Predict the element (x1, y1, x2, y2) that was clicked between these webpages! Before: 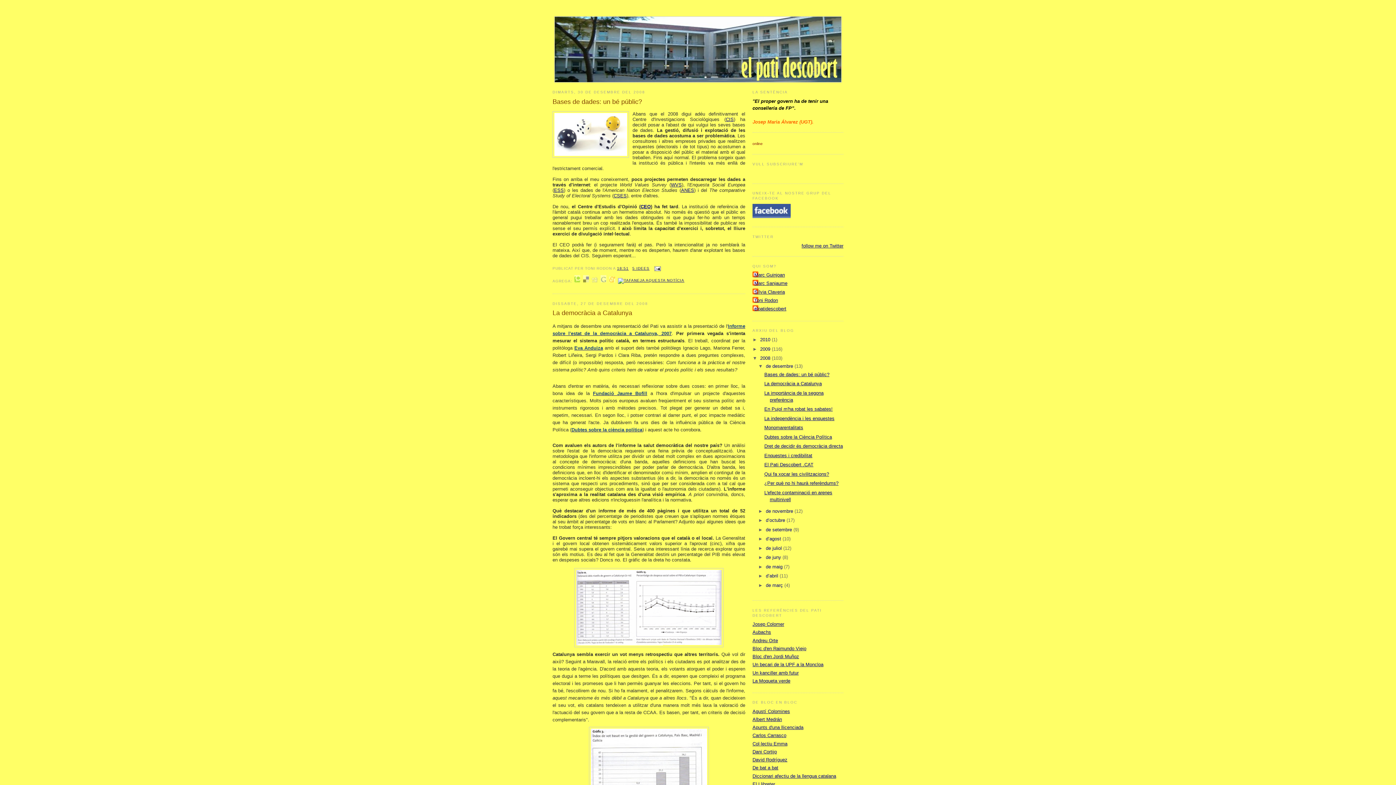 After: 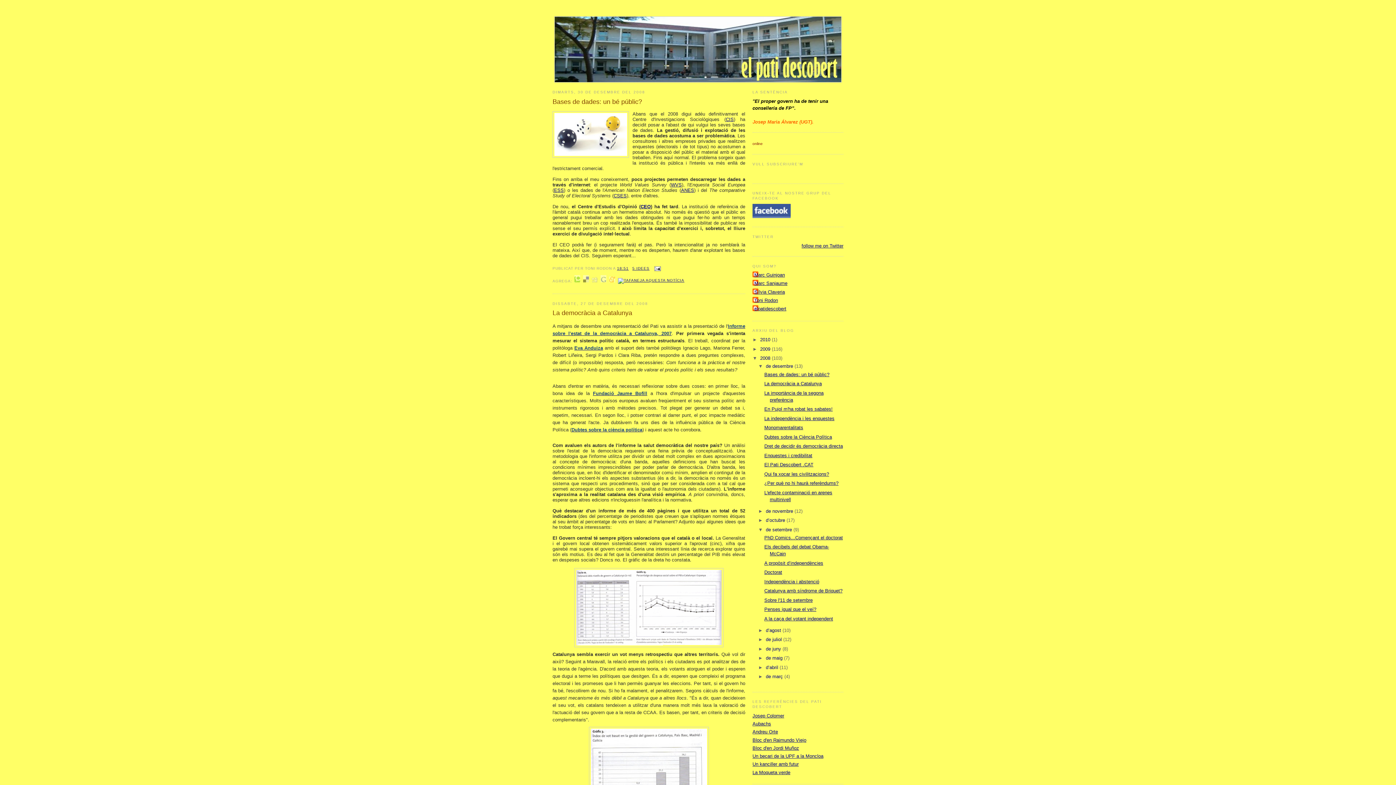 Action: bbox: (758, 527, 766, 532) label: ►  